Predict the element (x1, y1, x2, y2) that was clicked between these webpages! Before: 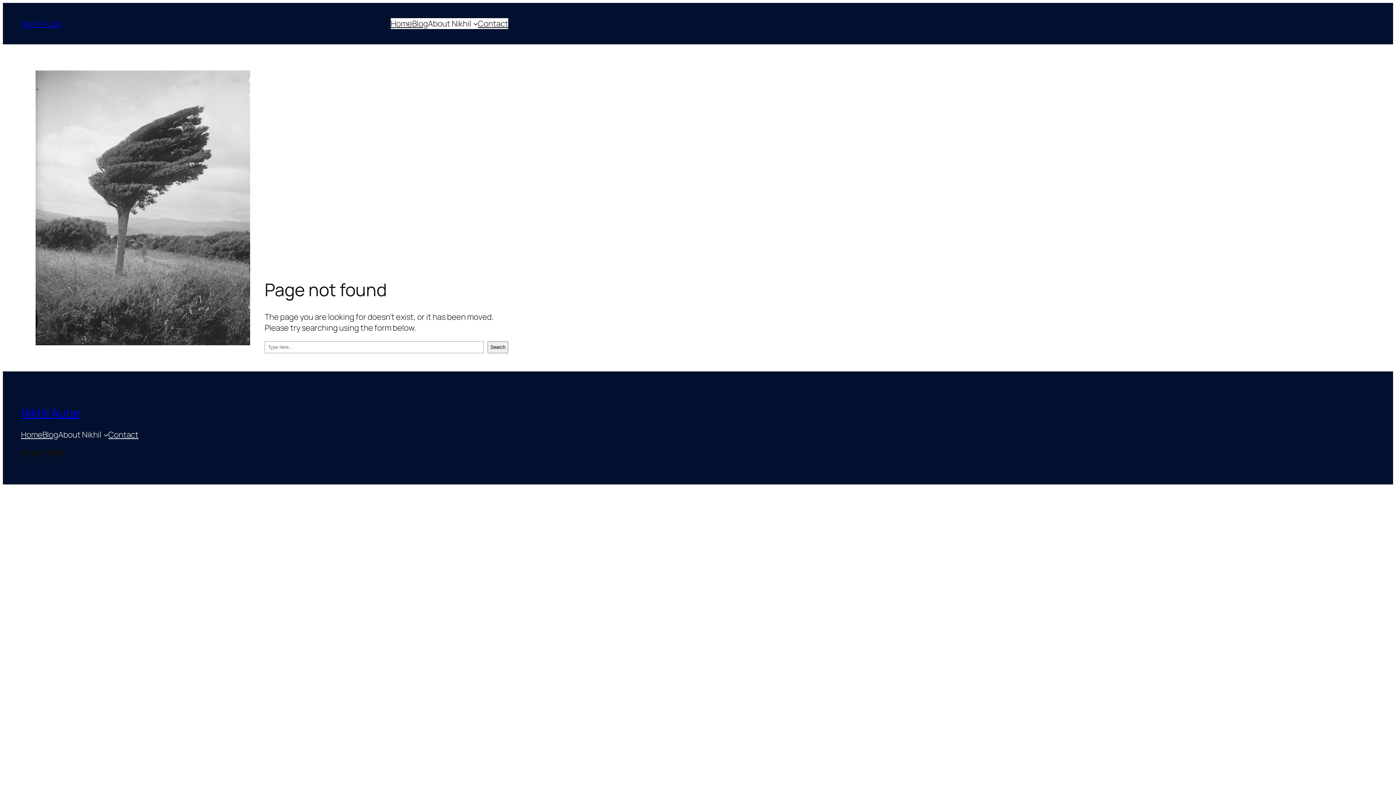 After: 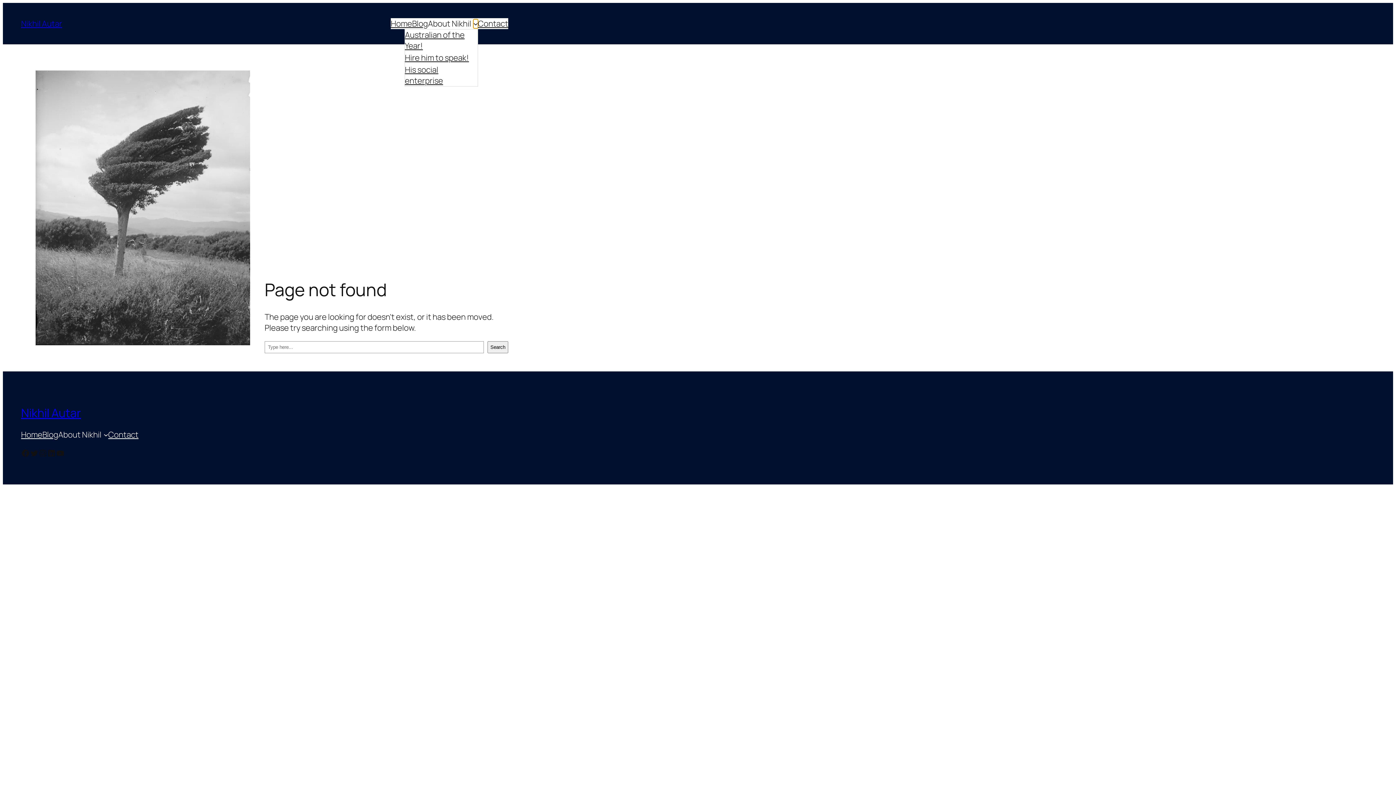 Action: bbox: (473, 21, 478, 26) label: About Nikhil submenu